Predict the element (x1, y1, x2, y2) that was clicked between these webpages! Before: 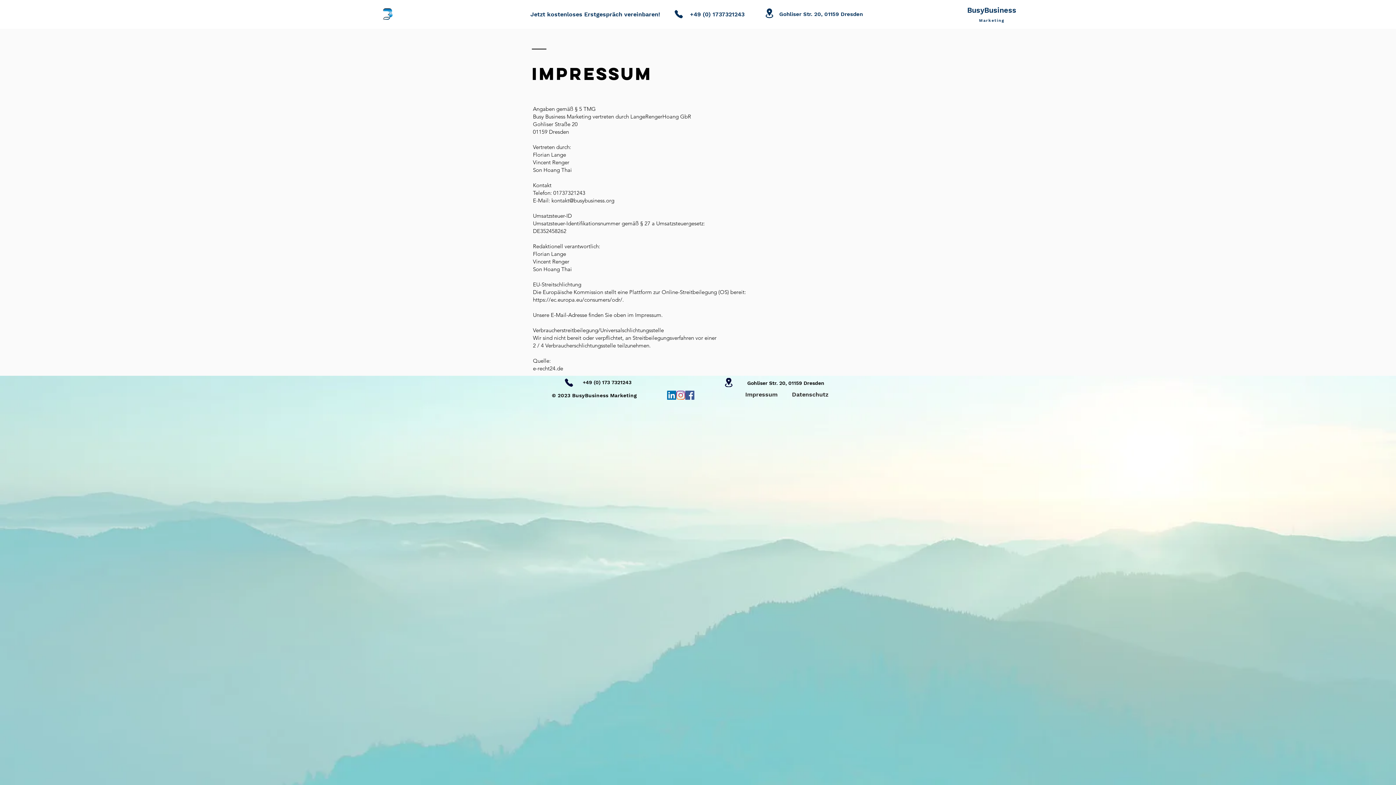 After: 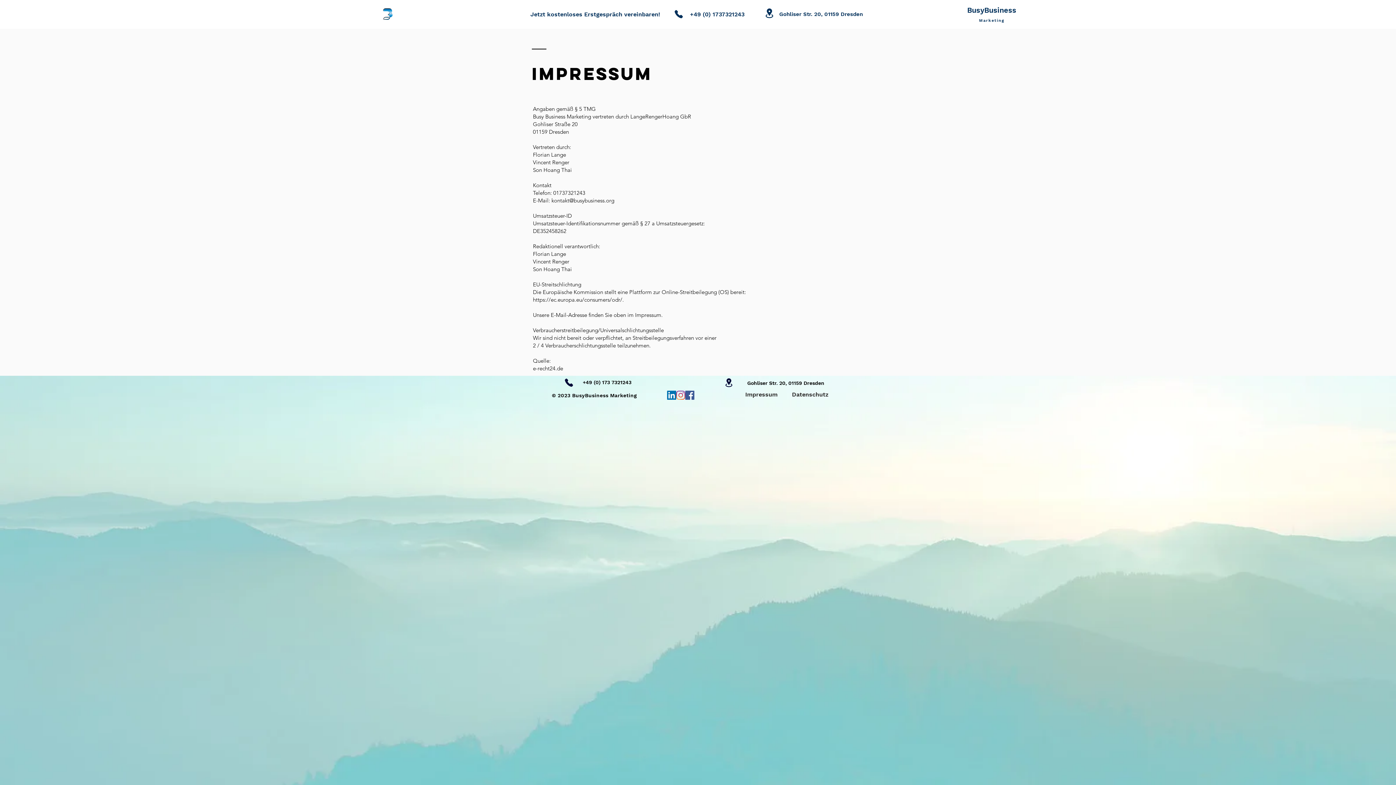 Action: bbox: (724, 378, 733, 387) label: Location